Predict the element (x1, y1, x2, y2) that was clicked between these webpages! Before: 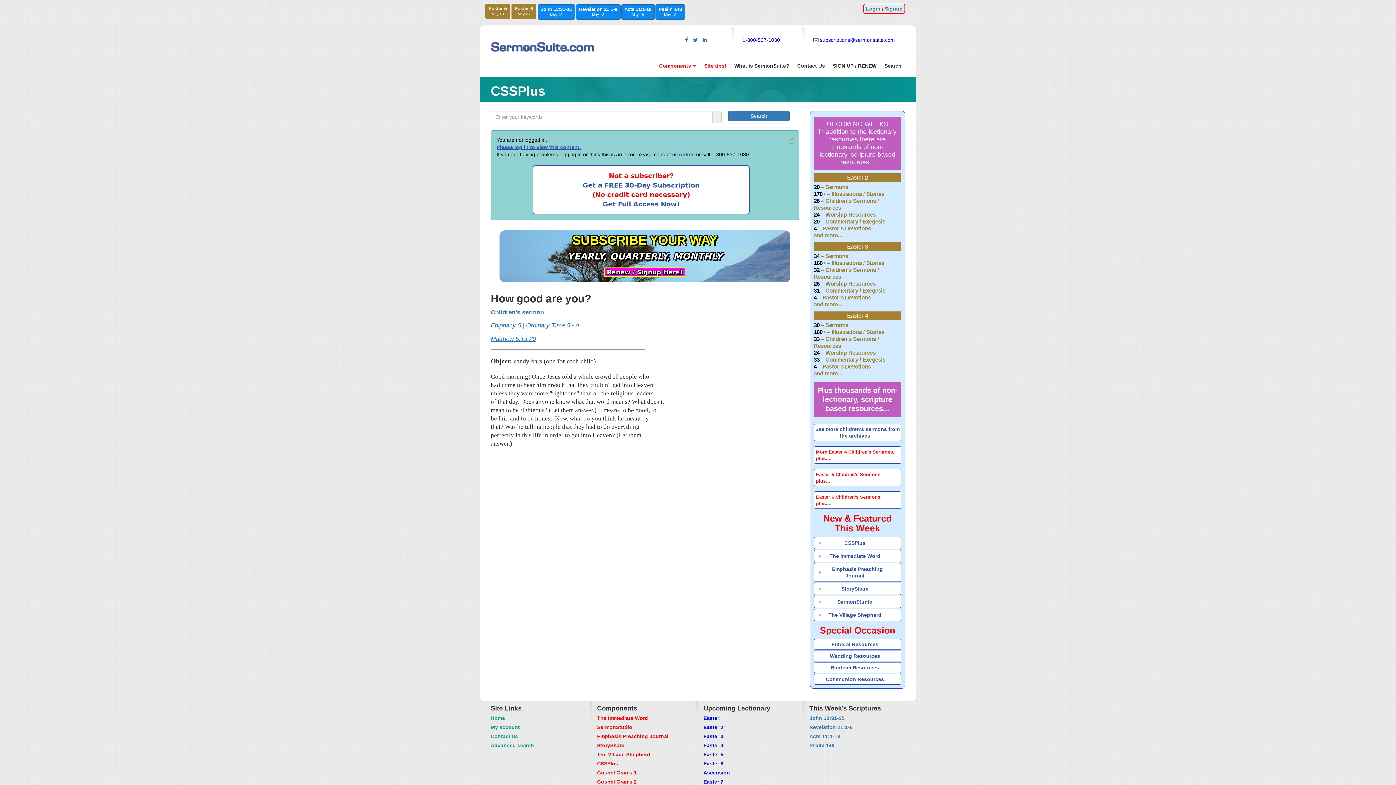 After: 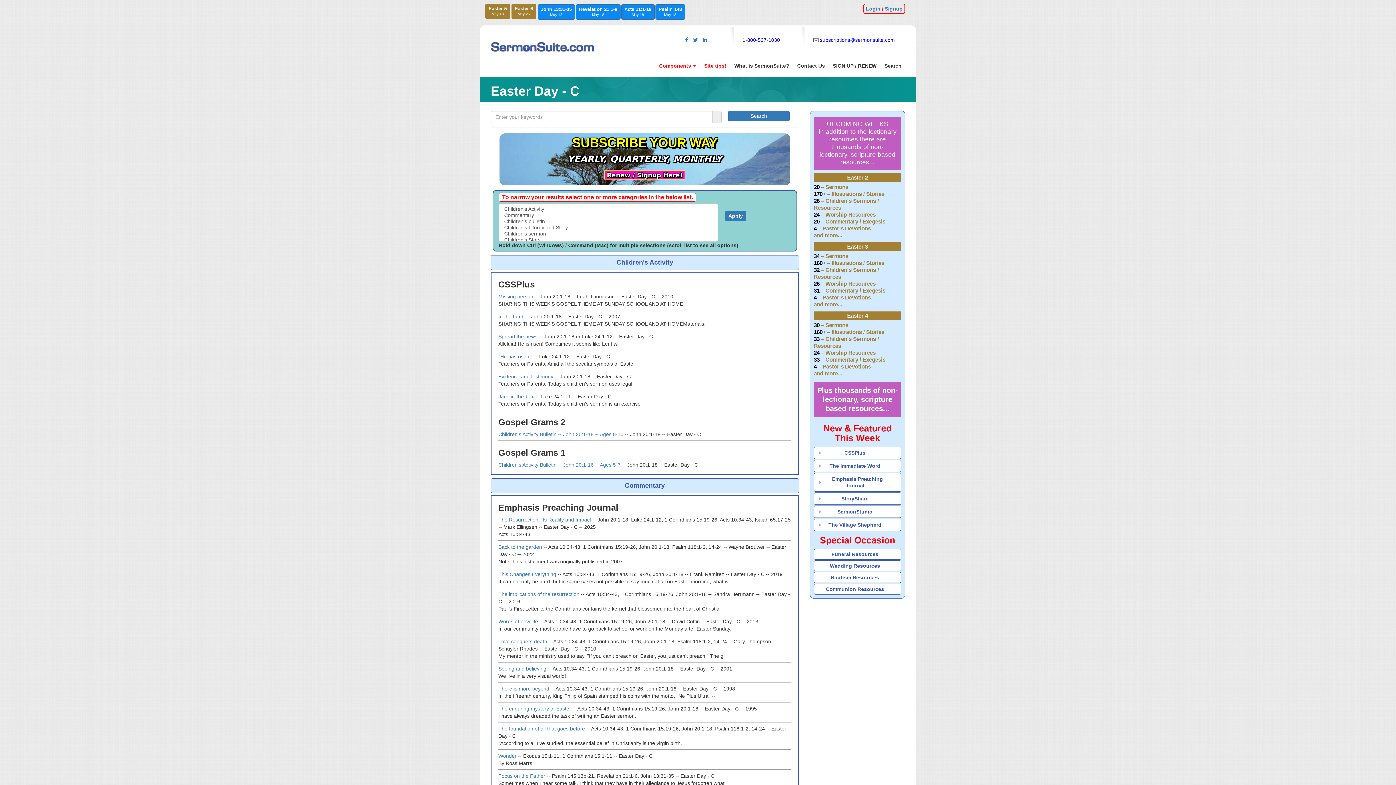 Action: label: Easter! bbox: (703, 716, 799, 721)